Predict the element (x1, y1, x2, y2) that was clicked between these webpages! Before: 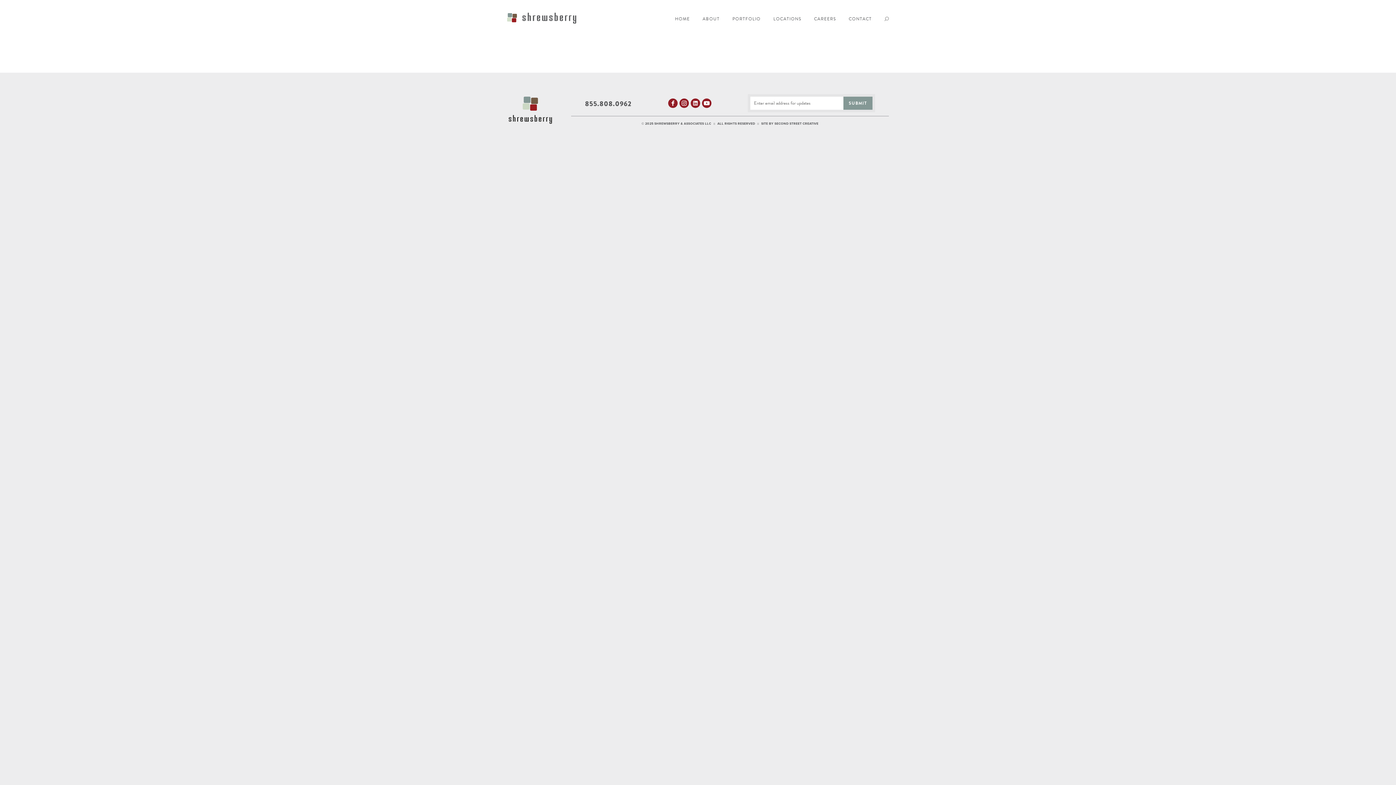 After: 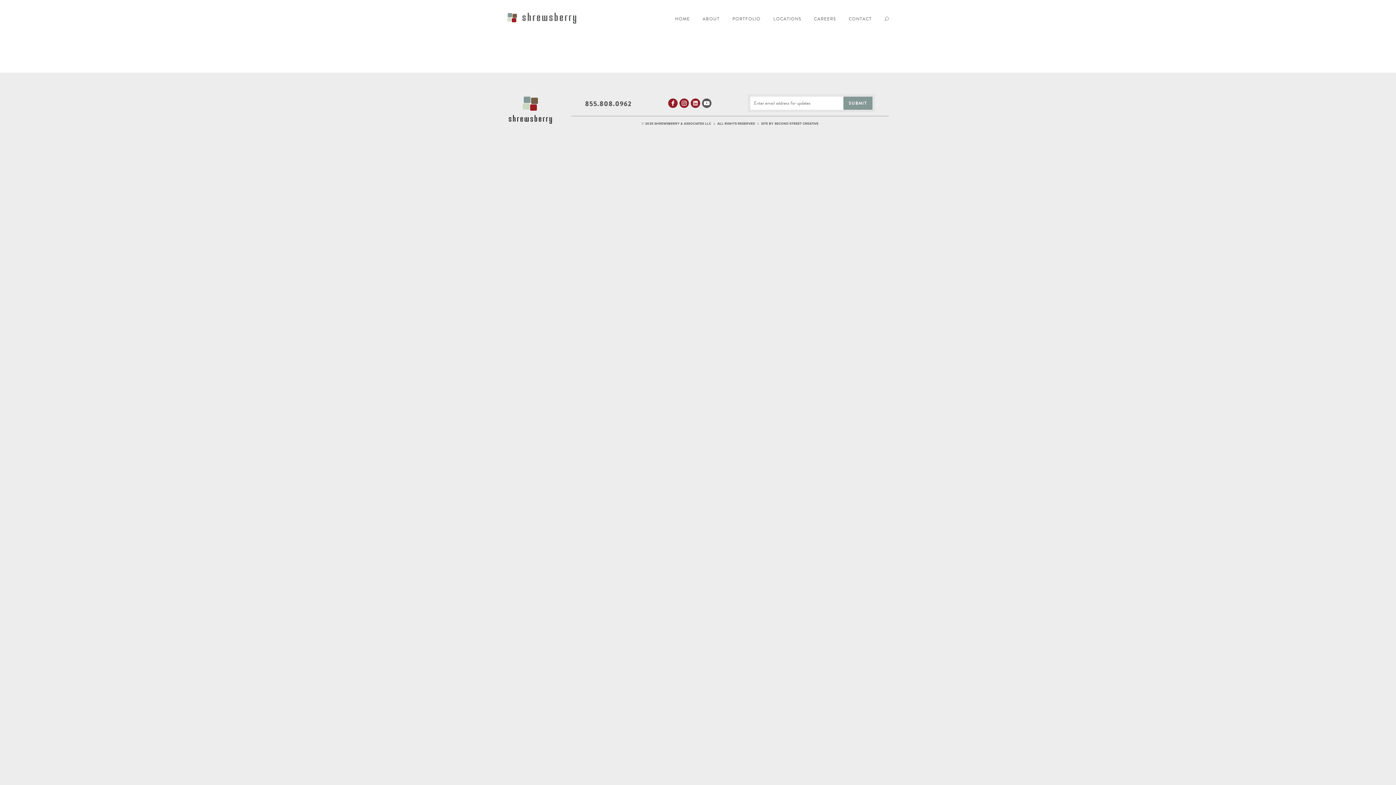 Action: bbox: (702, 98, 711, 107)